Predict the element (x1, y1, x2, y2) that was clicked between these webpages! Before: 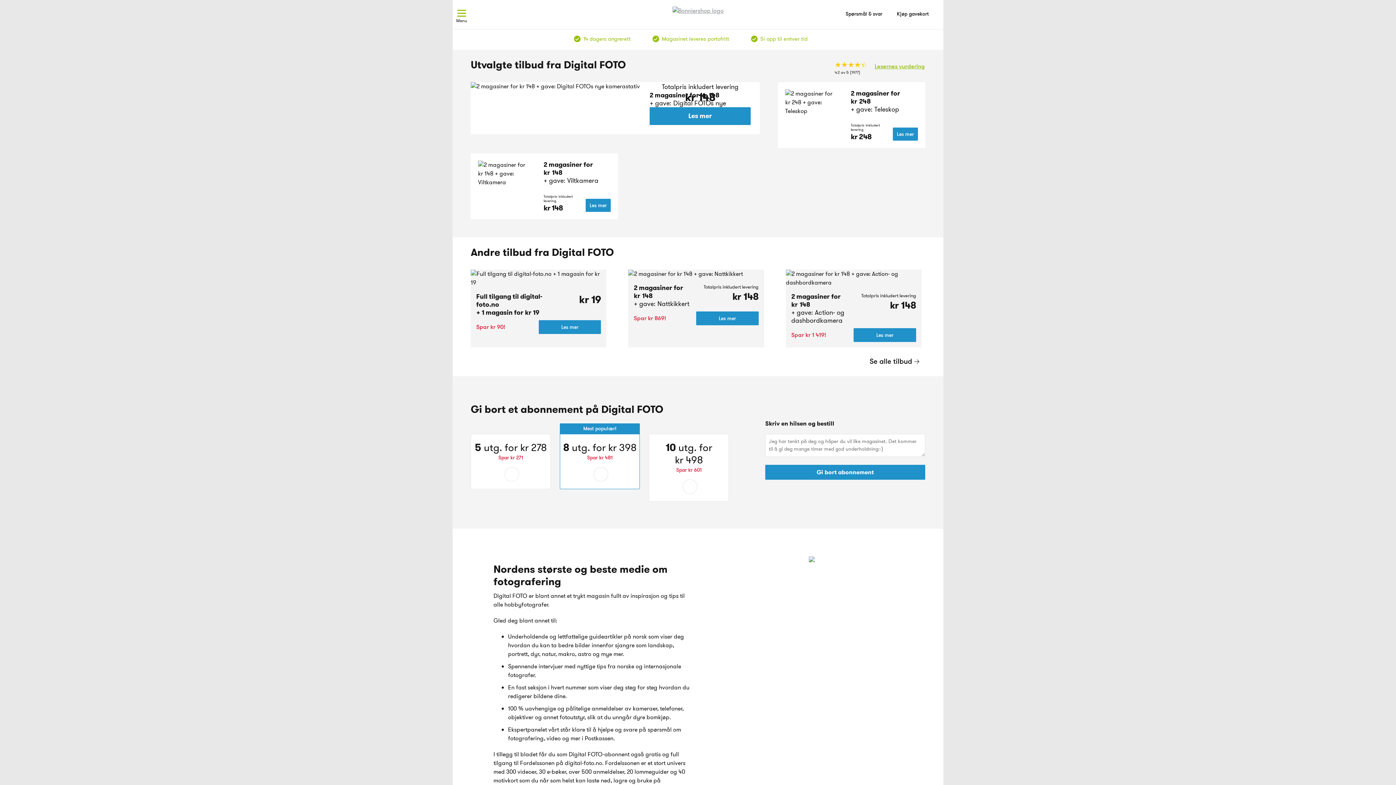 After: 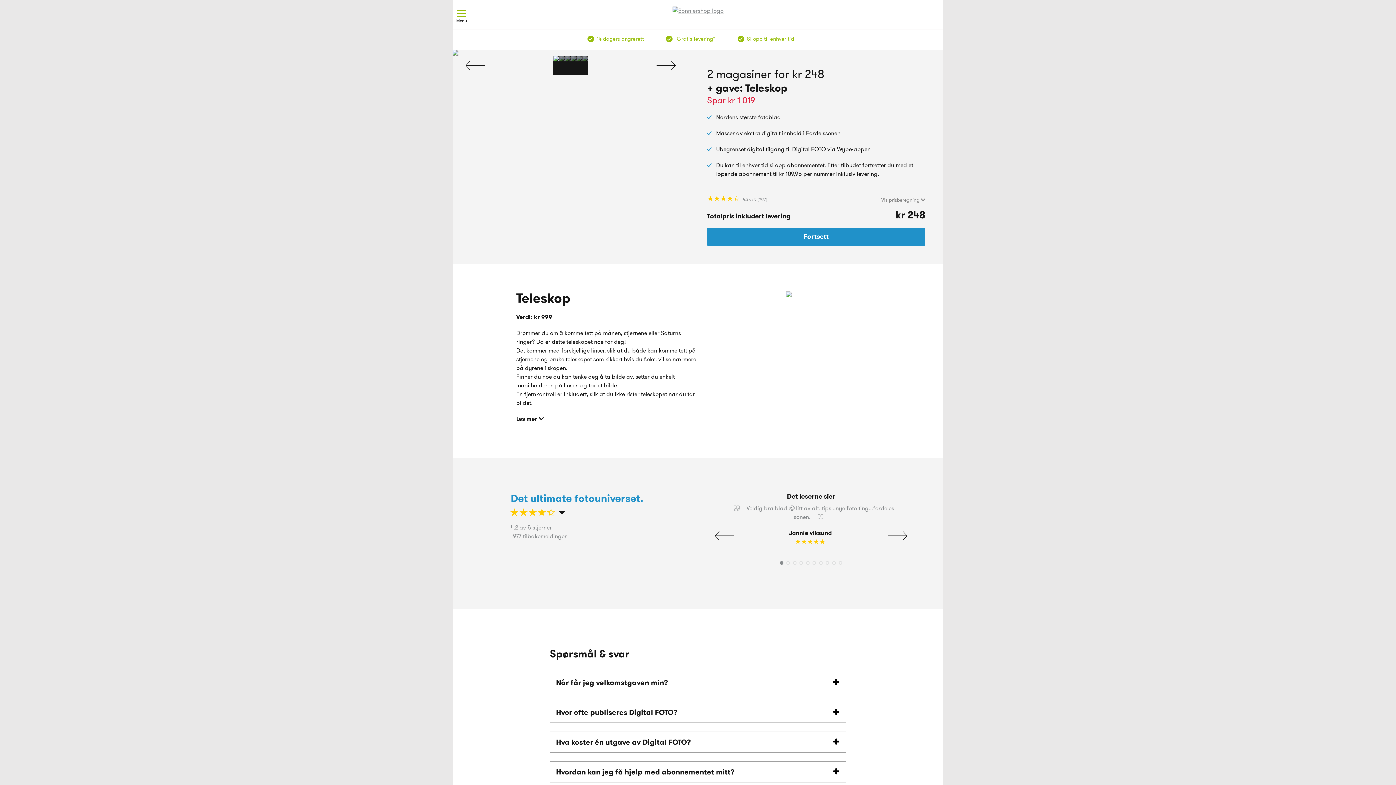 Action: label: 2 magasiner for kr 248
+ gave: Teleskop

Totalpris inkludert levering
kr 248
Les mer bbox: (778, 82, 925, 148)